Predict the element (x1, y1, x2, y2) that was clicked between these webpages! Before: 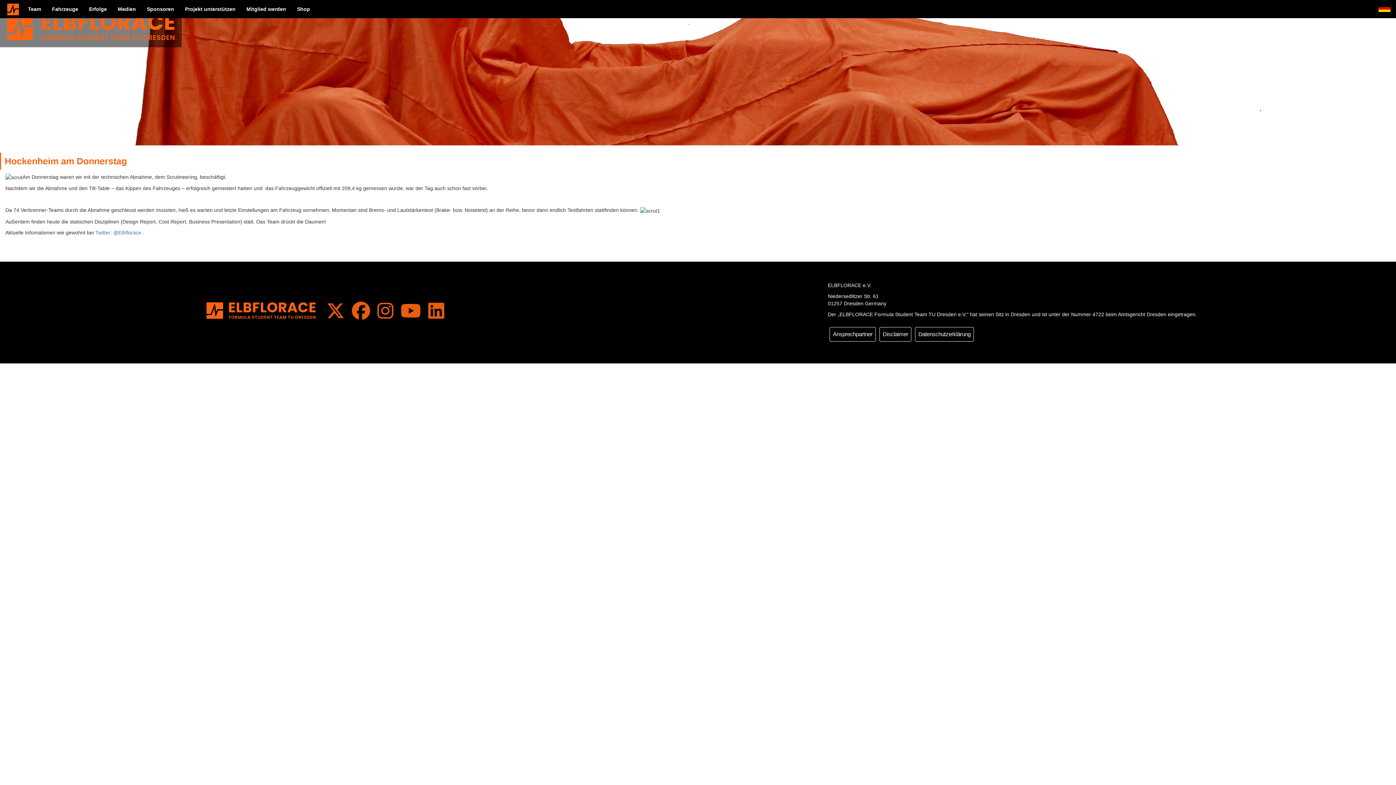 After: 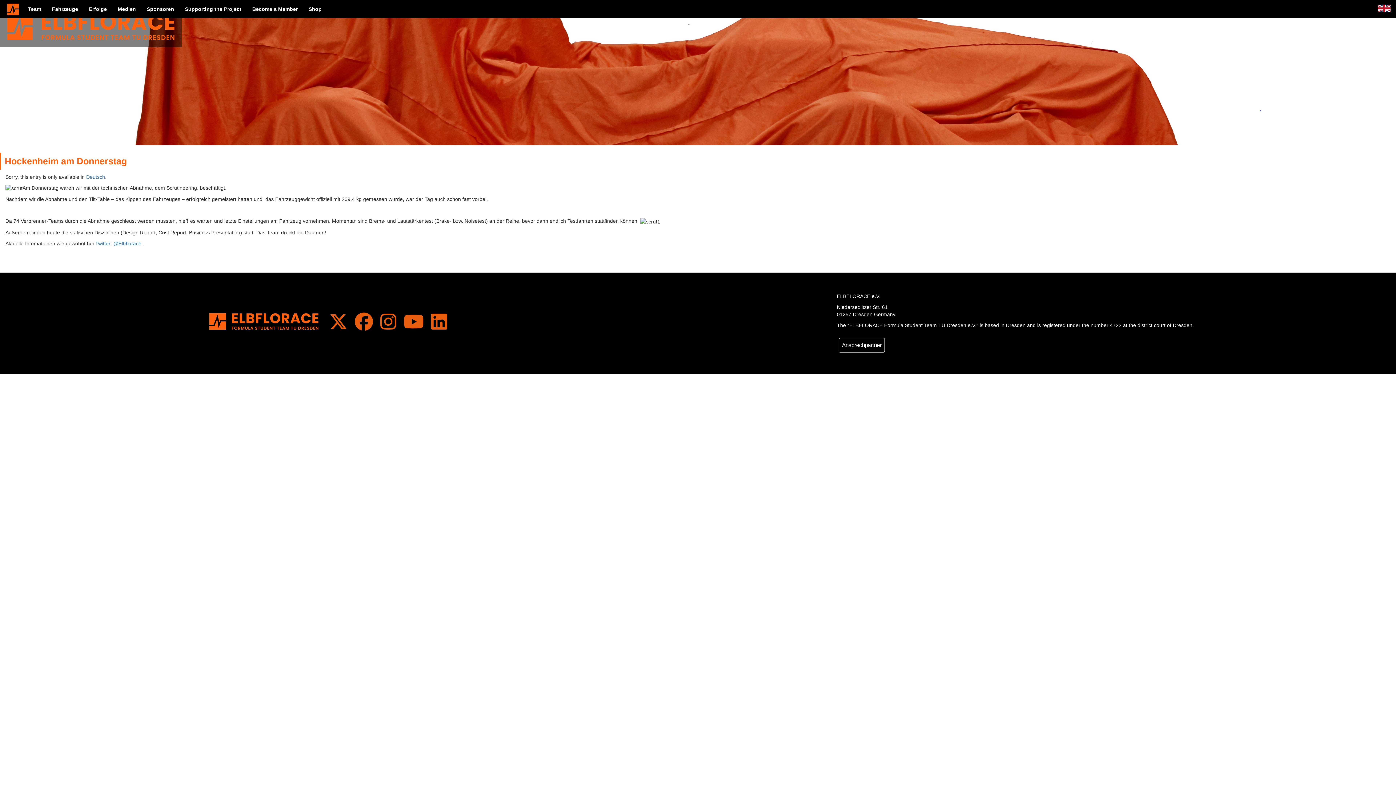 Action: bbox: (1378, 4, 1390, 12)